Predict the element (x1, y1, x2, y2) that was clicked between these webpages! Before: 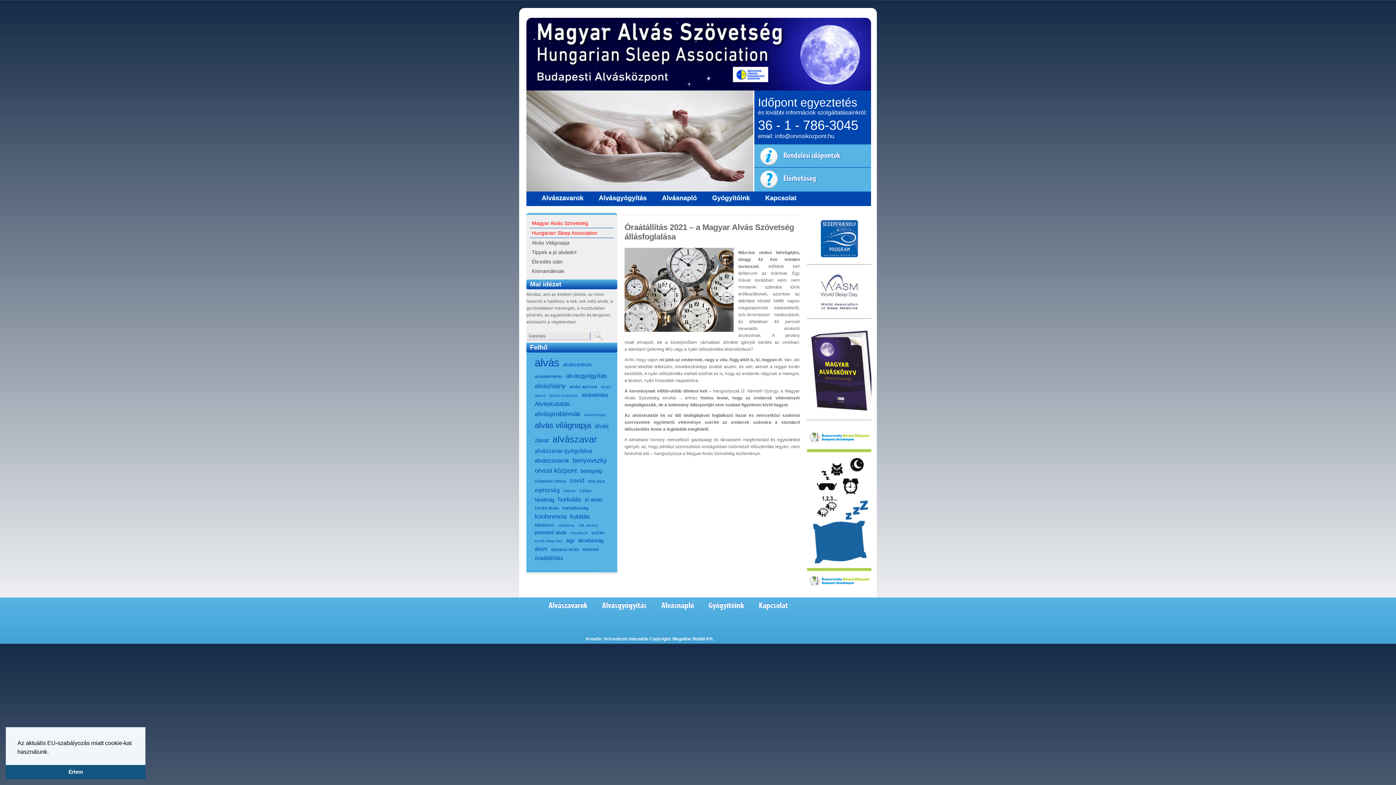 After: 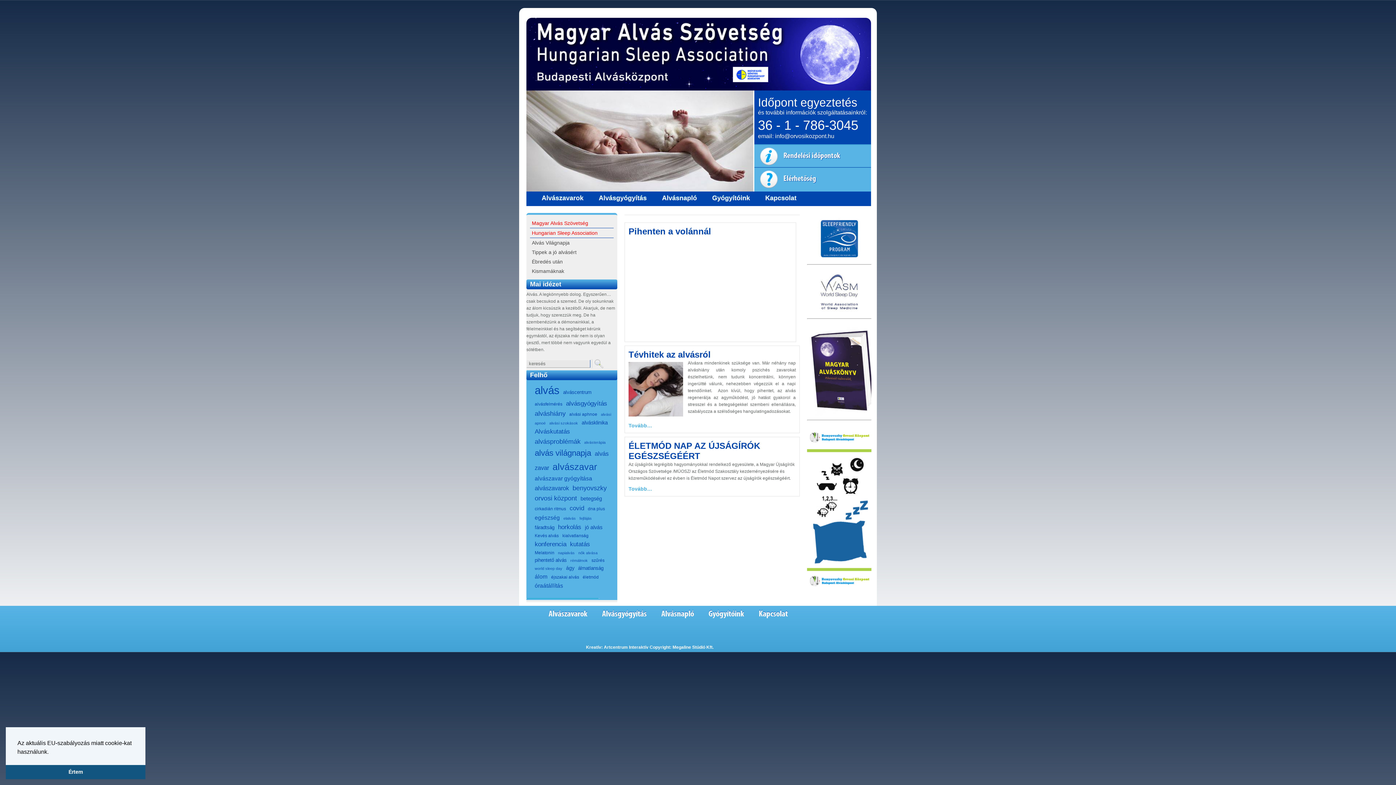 Action: bbox: (582, 547, 601, 552) label: életmód (3 elem)